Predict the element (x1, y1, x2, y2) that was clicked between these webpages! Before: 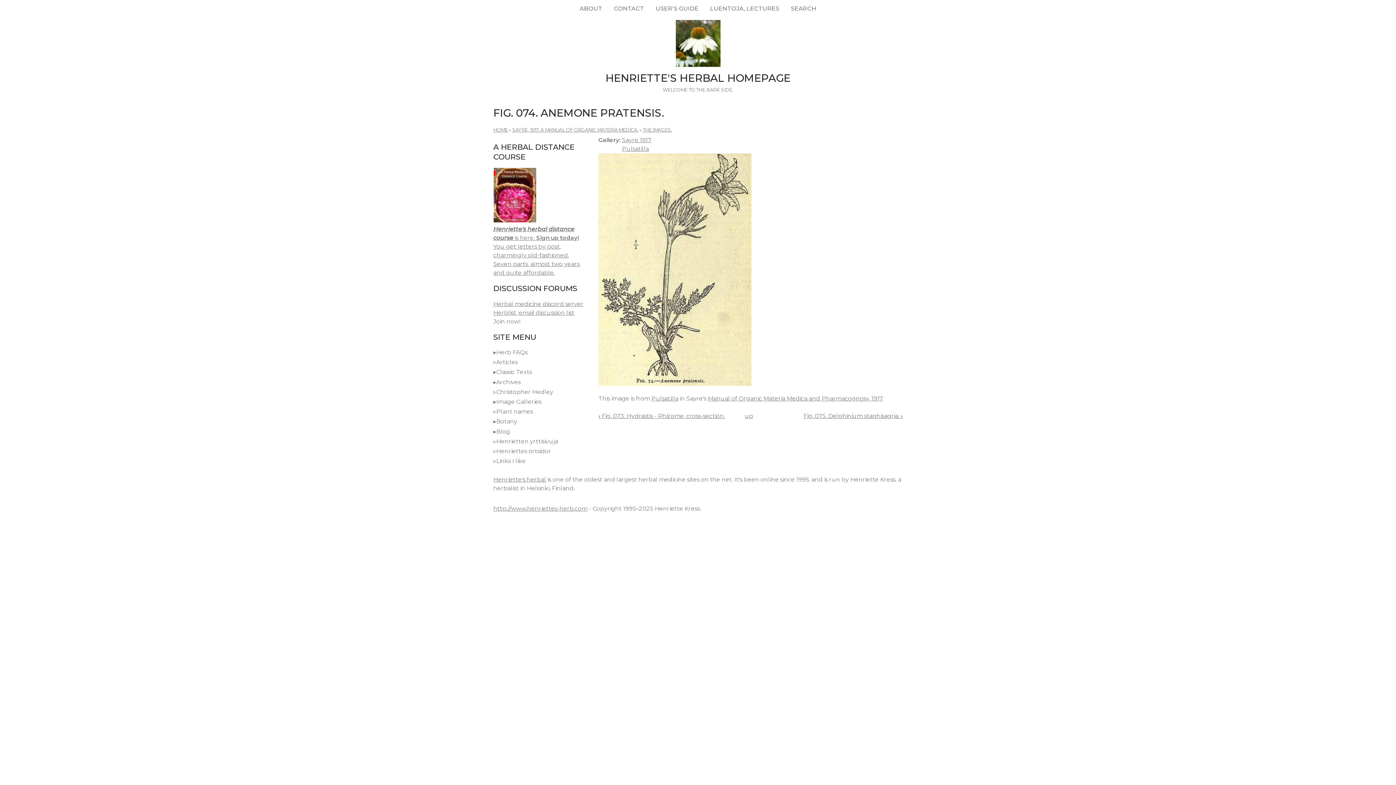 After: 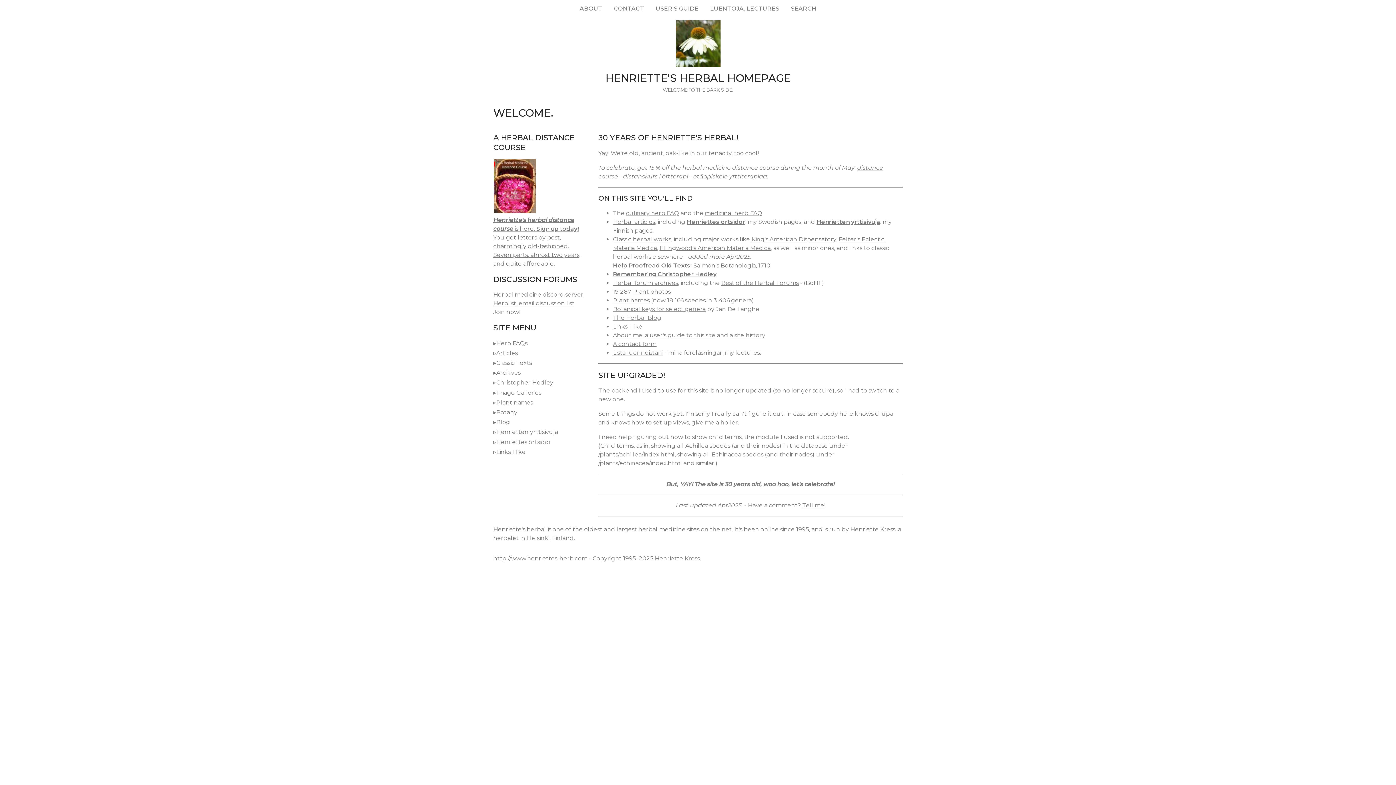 Action: bbox: (493, 20, 902, 69)